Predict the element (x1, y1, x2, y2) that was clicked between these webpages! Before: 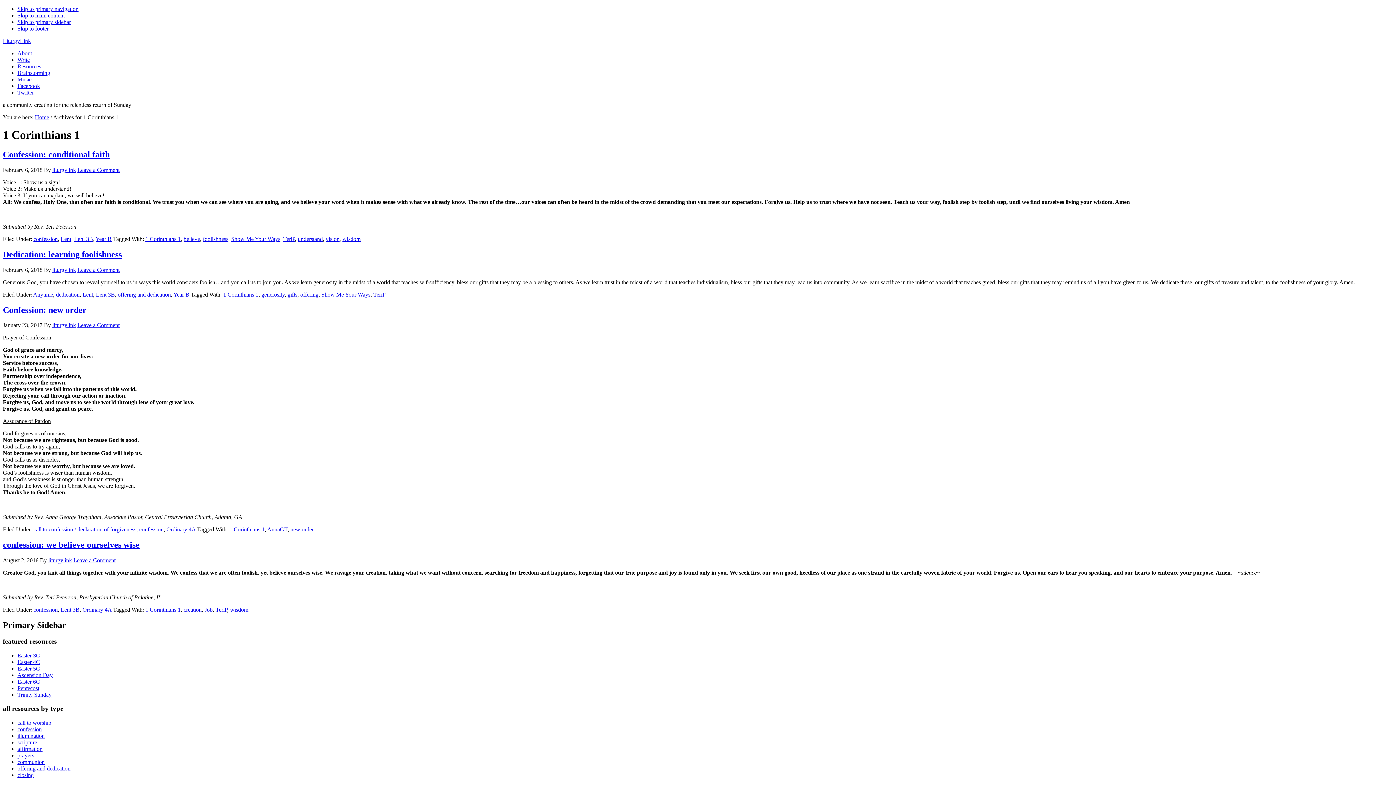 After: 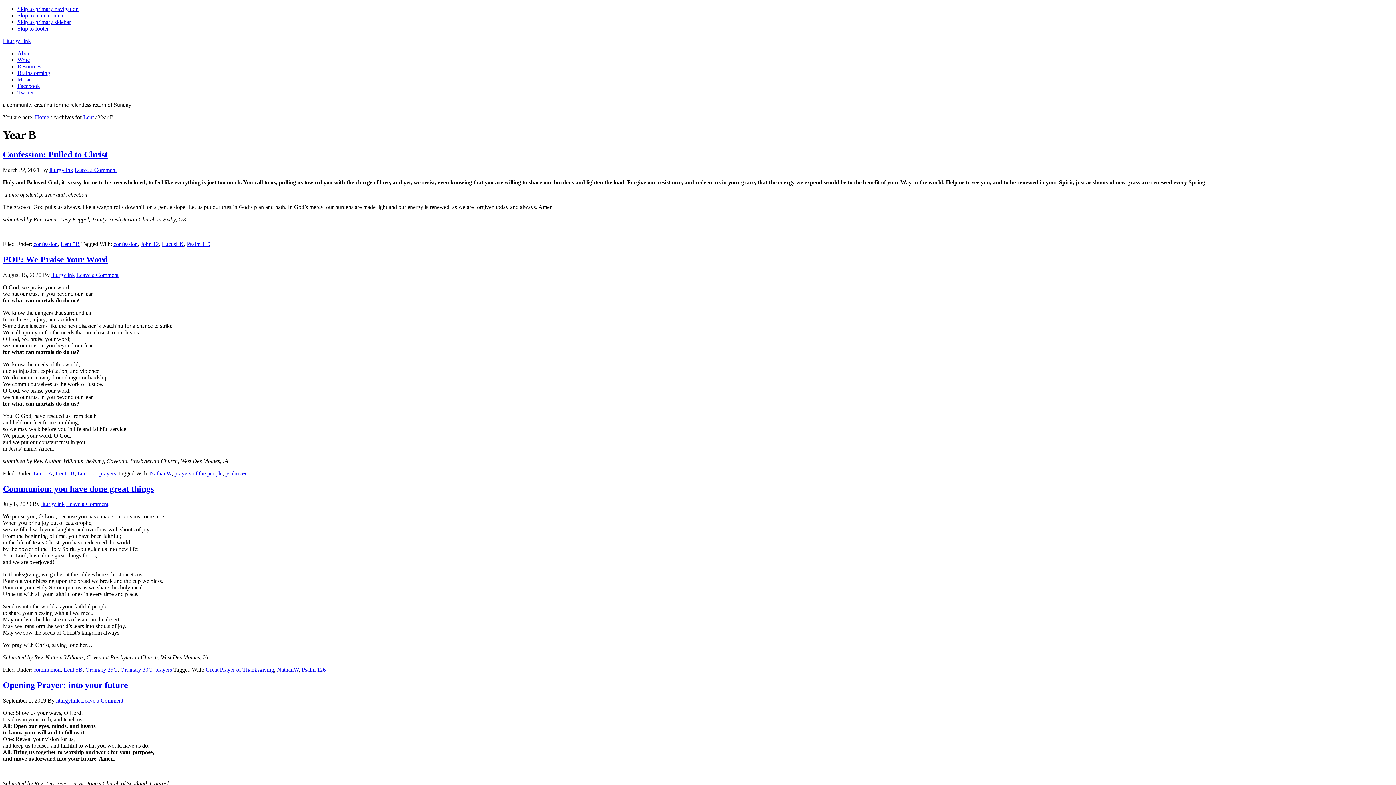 Action: bbox: (173, 291, 189, 297) label: Year B